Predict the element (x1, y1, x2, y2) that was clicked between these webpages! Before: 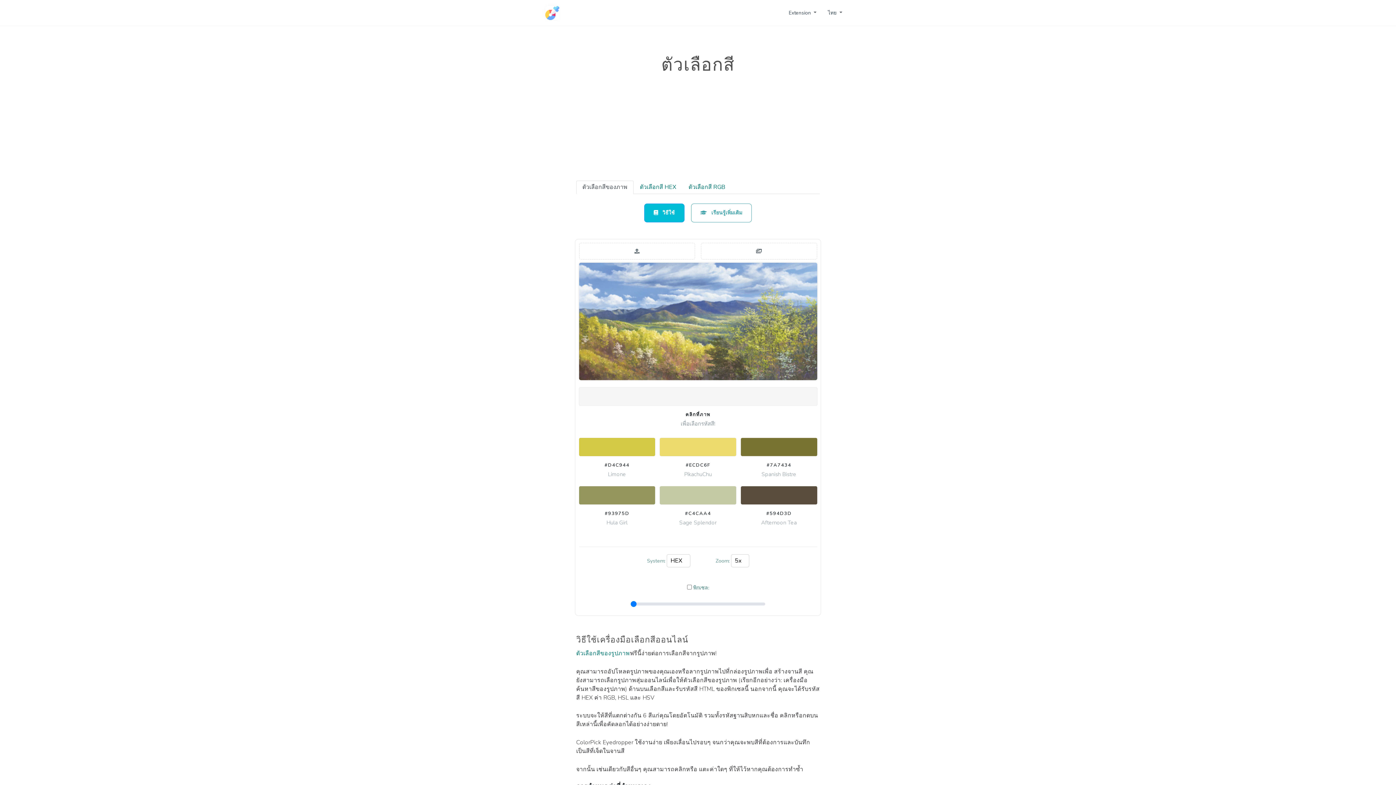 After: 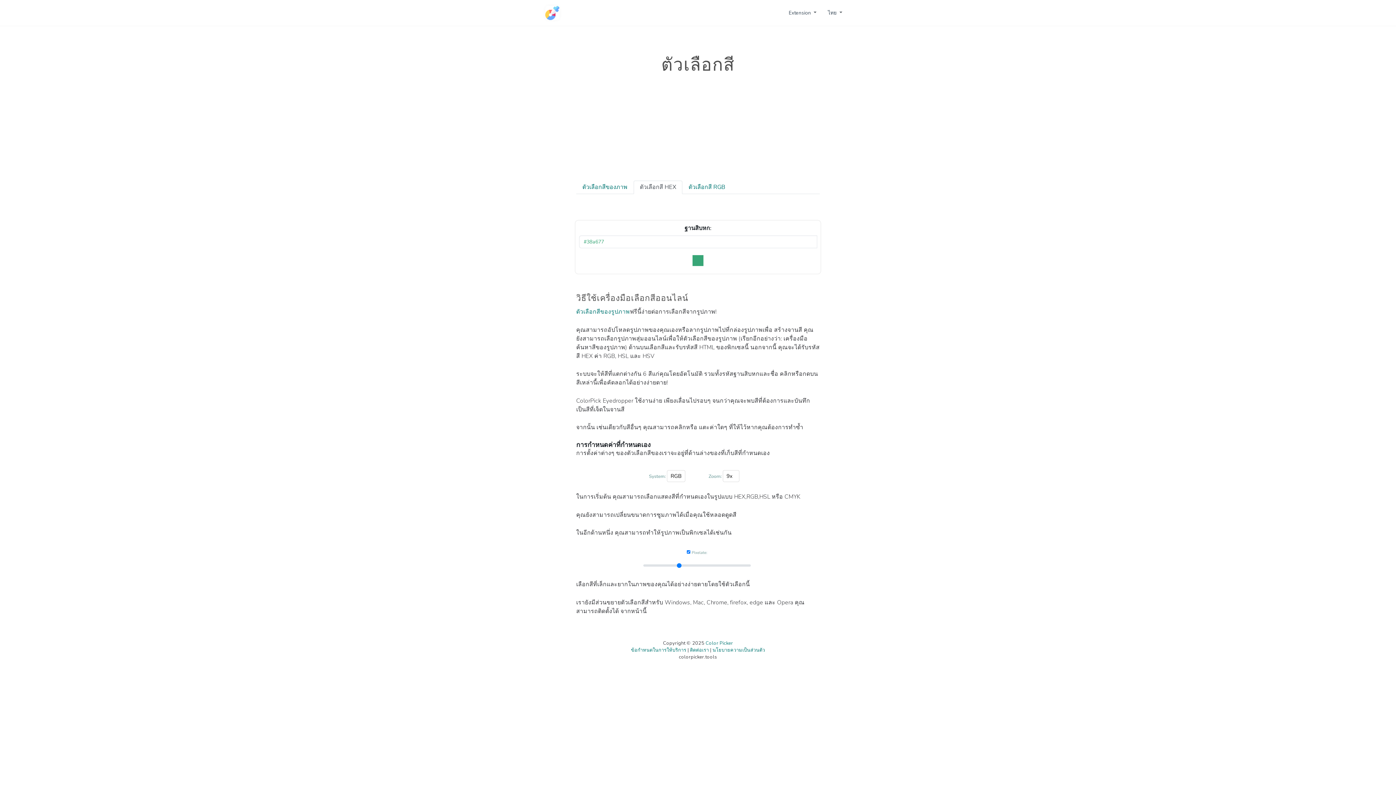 Action: label: ตัวเลือกสี HEX bbox: (633, 180, 682, 194)